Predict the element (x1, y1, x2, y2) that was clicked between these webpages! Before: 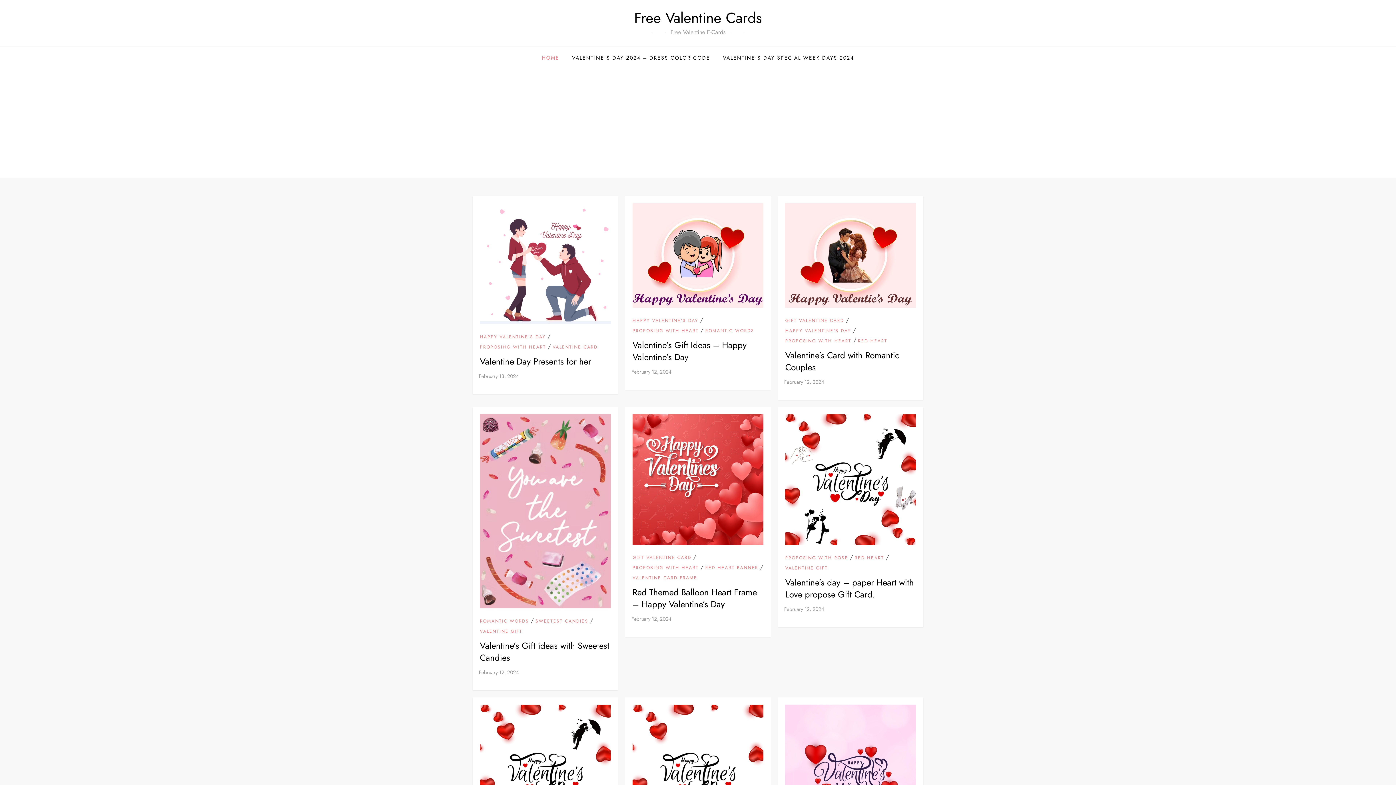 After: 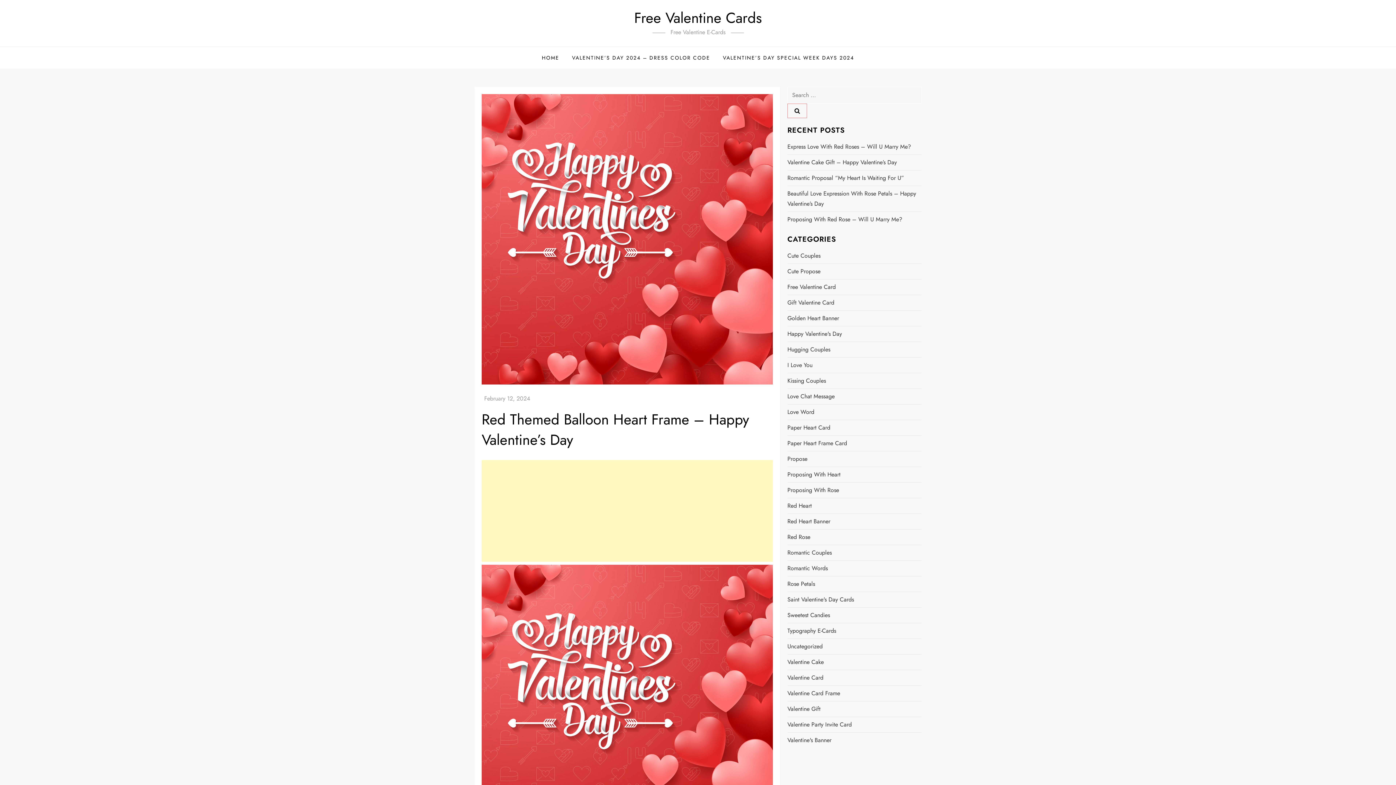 Action: bbox: (632, 414, 763, 545)